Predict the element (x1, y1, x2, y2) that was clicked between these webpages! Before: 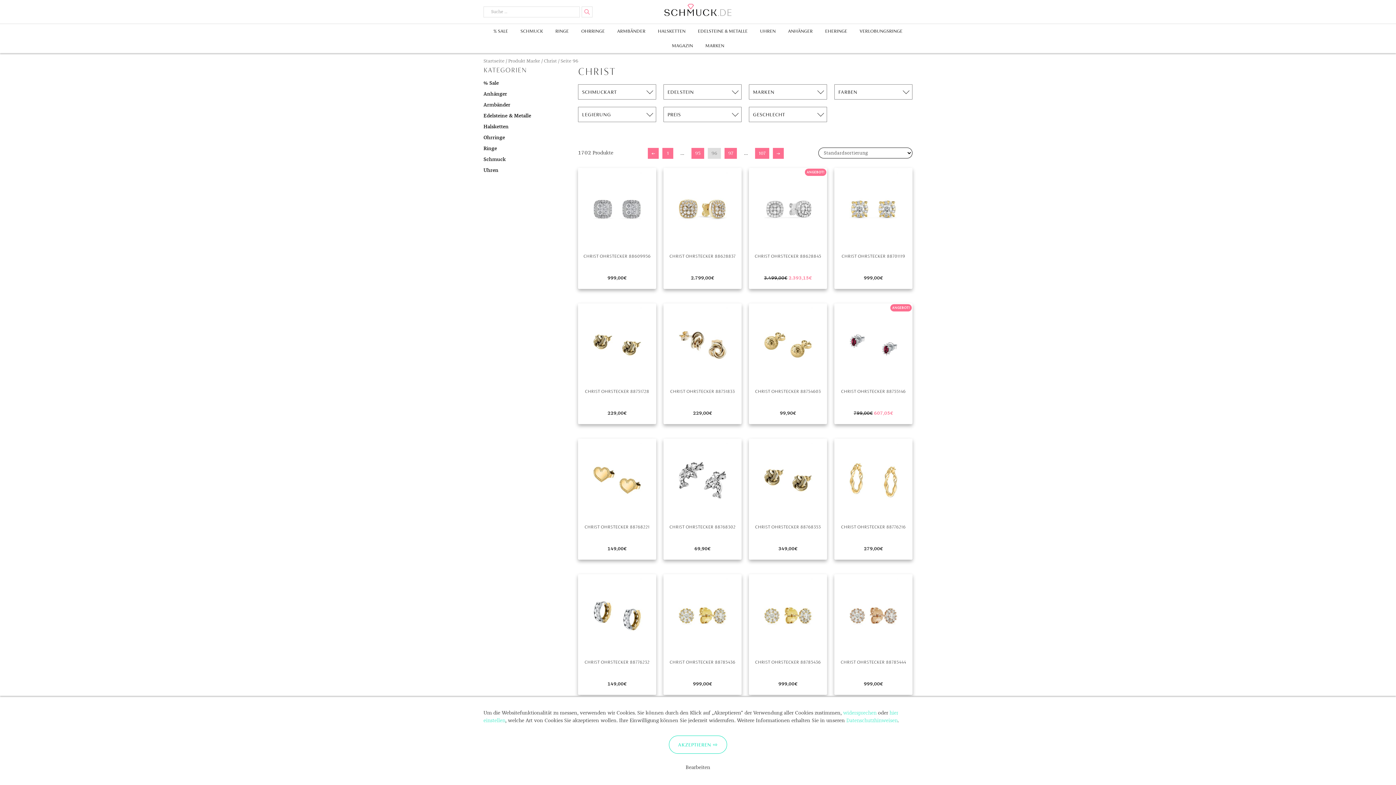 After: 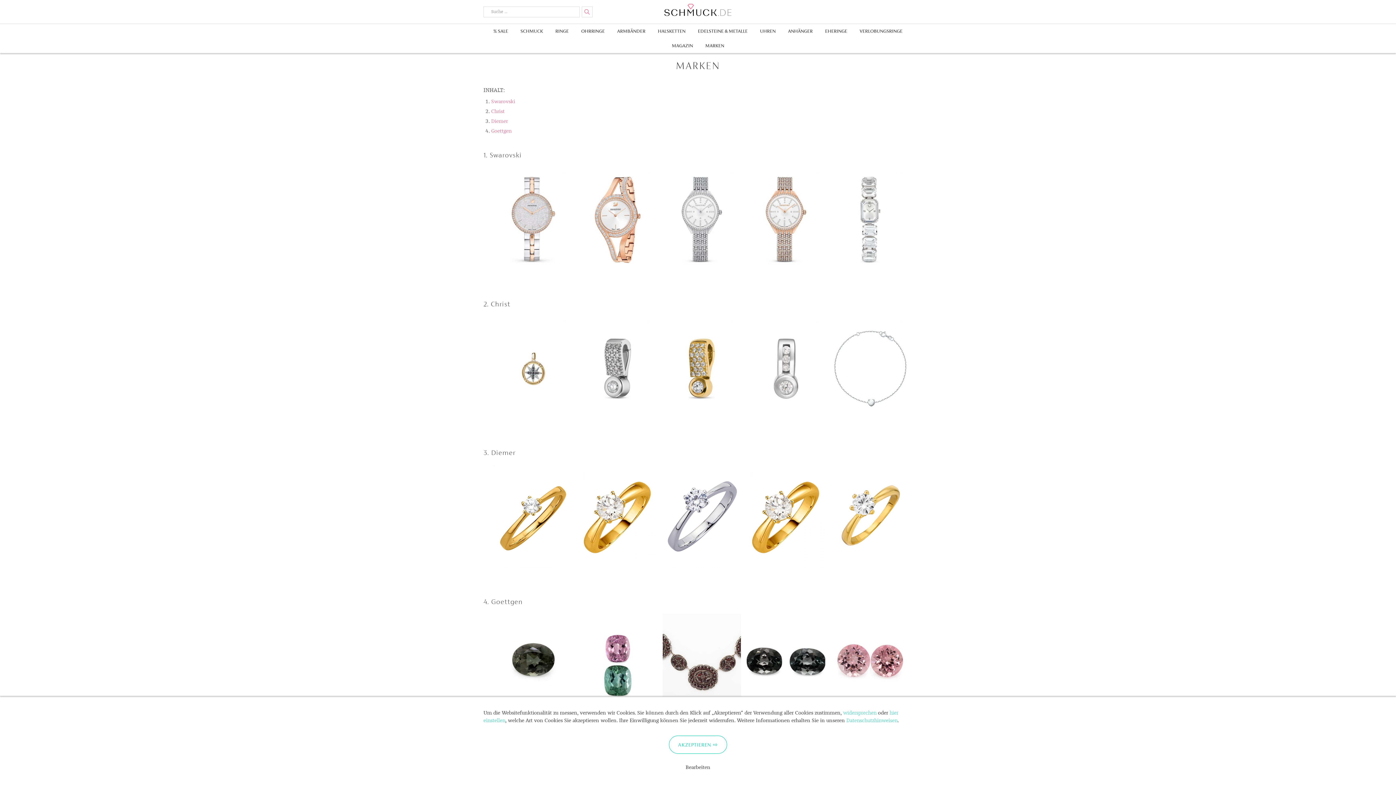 Action: label: MARKEN bbox: (700, 38, 729, 53)